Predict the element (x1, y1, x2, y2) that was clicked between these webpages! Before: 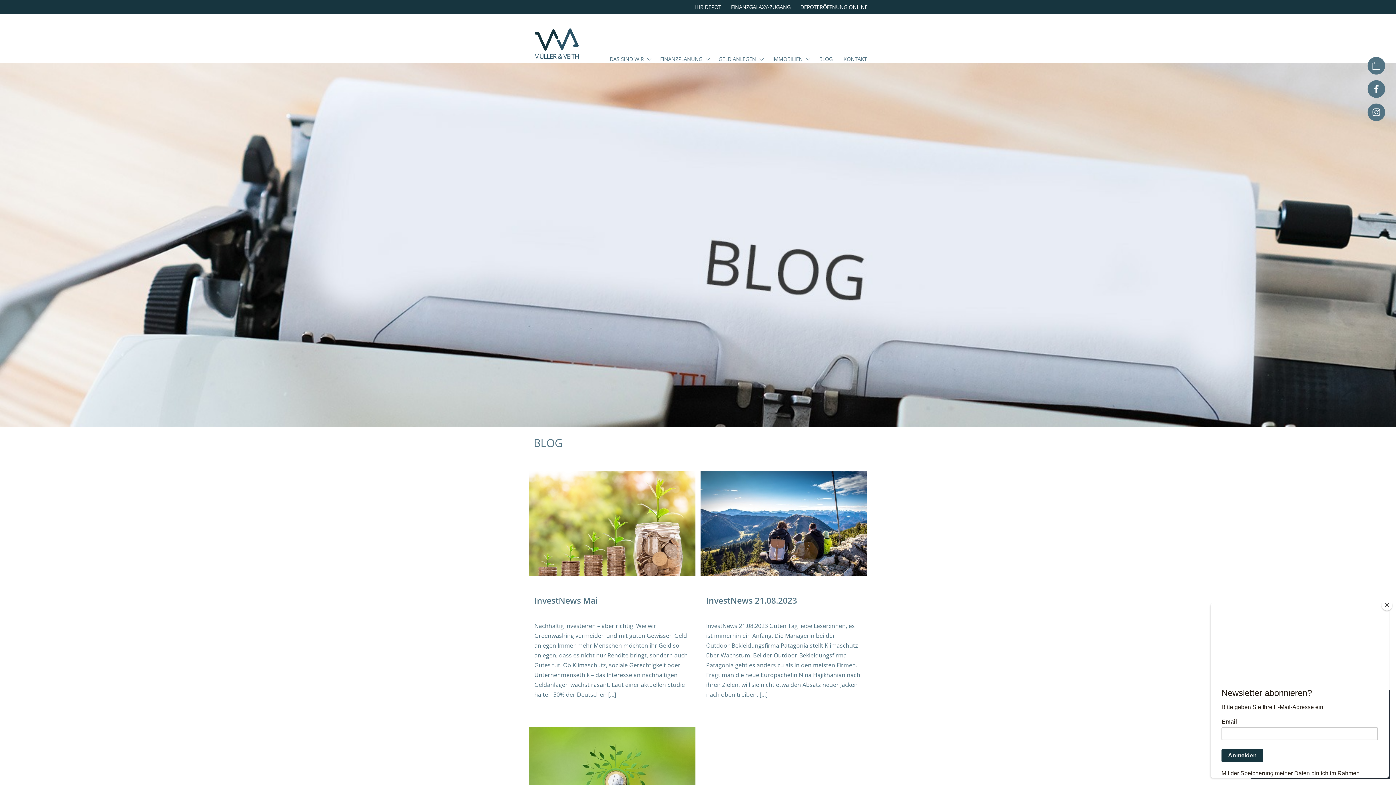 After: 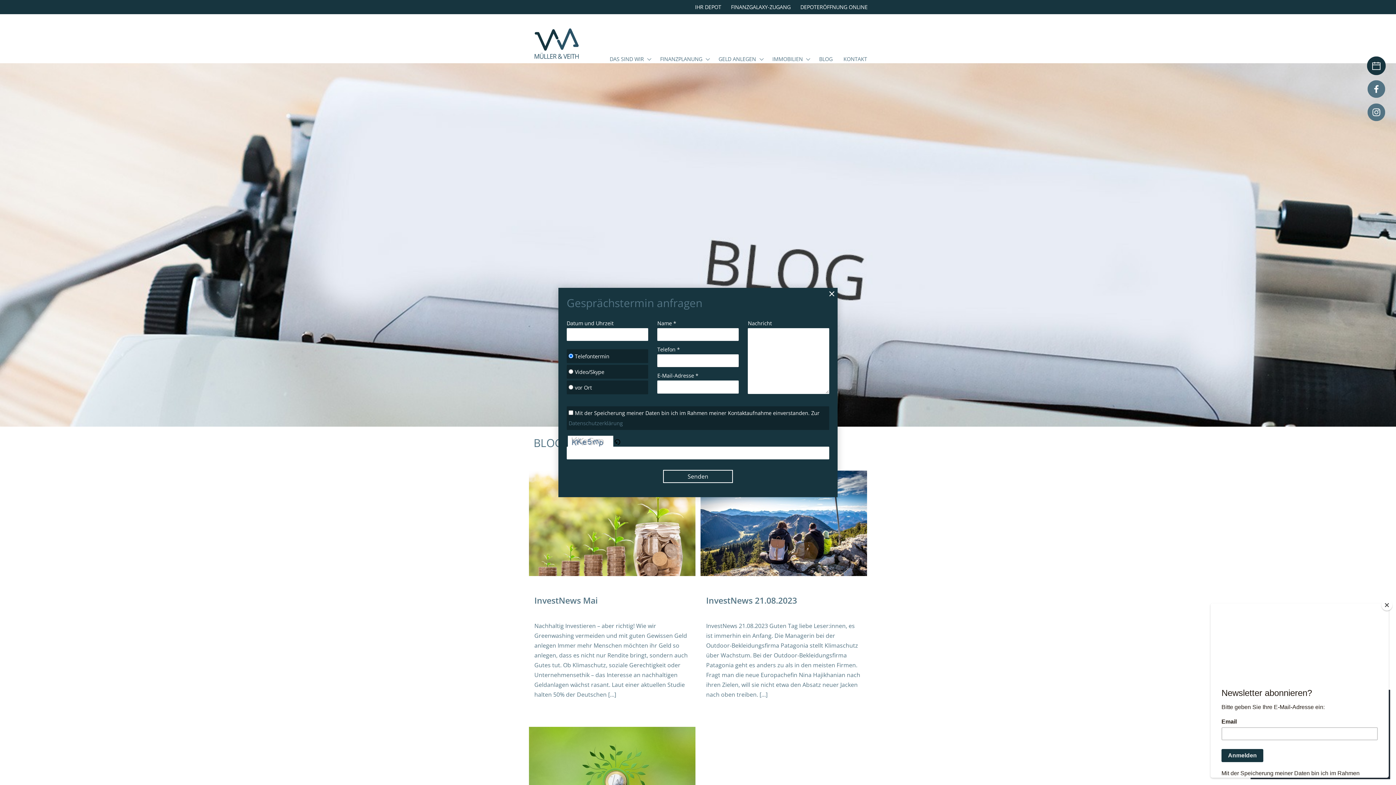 Action: bbox: (1365, 54, 1388, 77)